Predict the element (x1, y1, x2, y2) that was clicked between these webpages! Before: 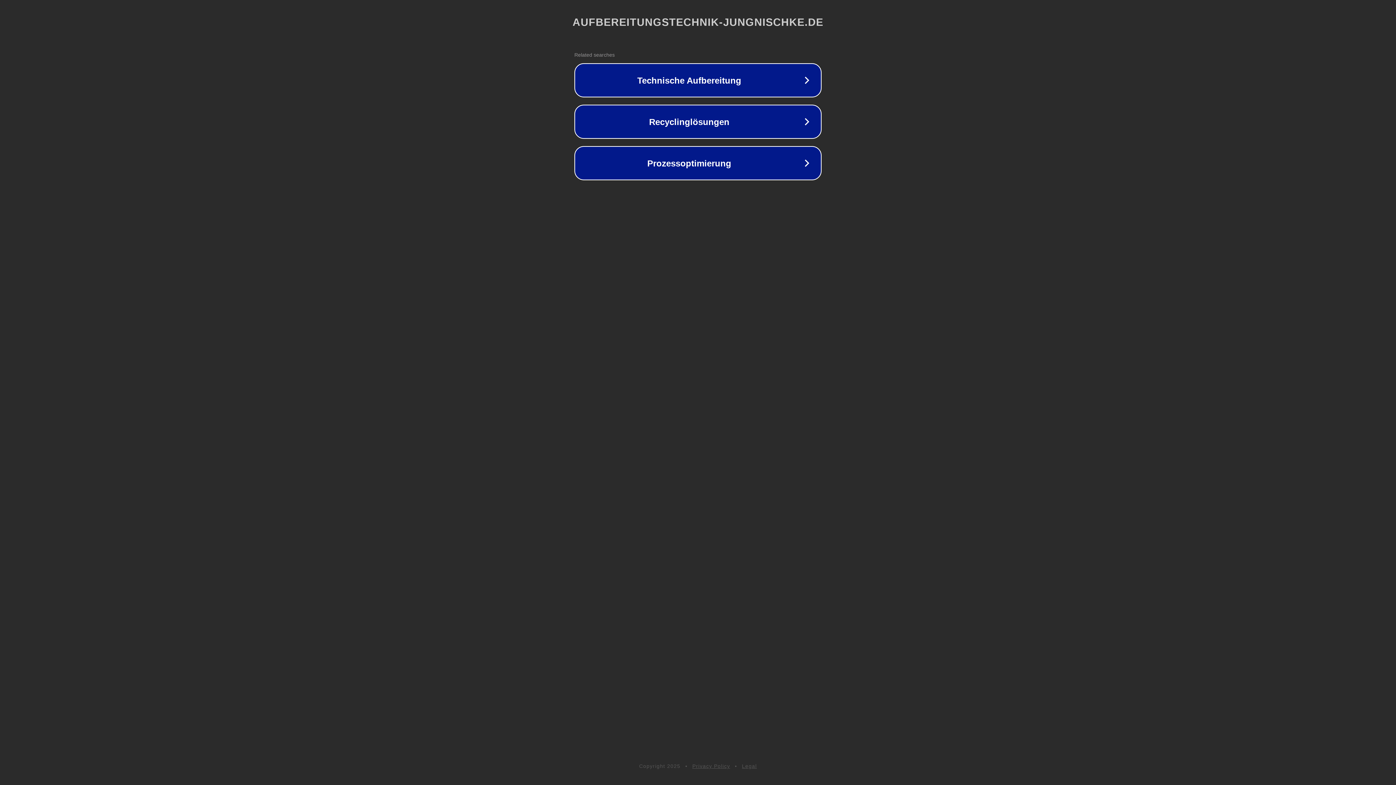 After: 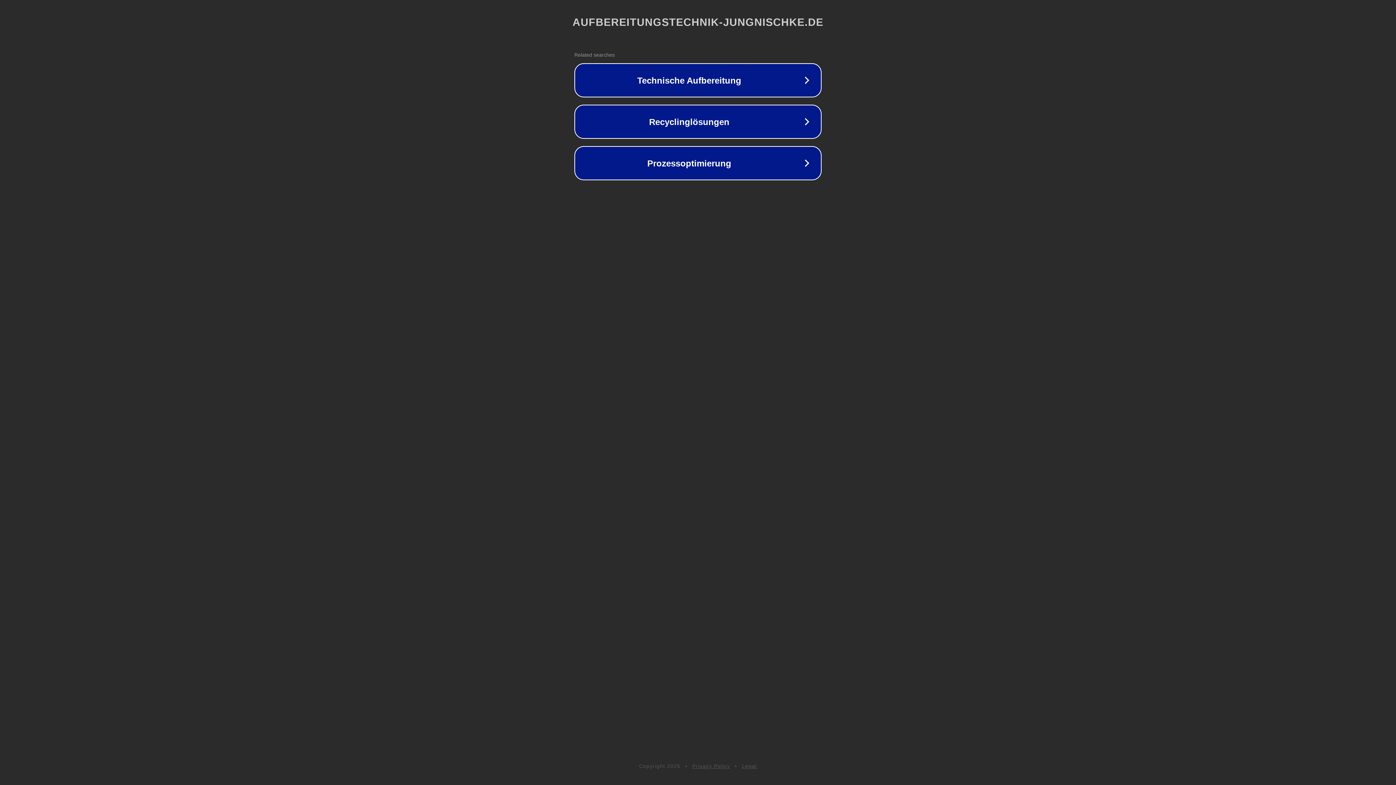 Action: label: Privacy Policy bbox: (692, 763, 730, 769)